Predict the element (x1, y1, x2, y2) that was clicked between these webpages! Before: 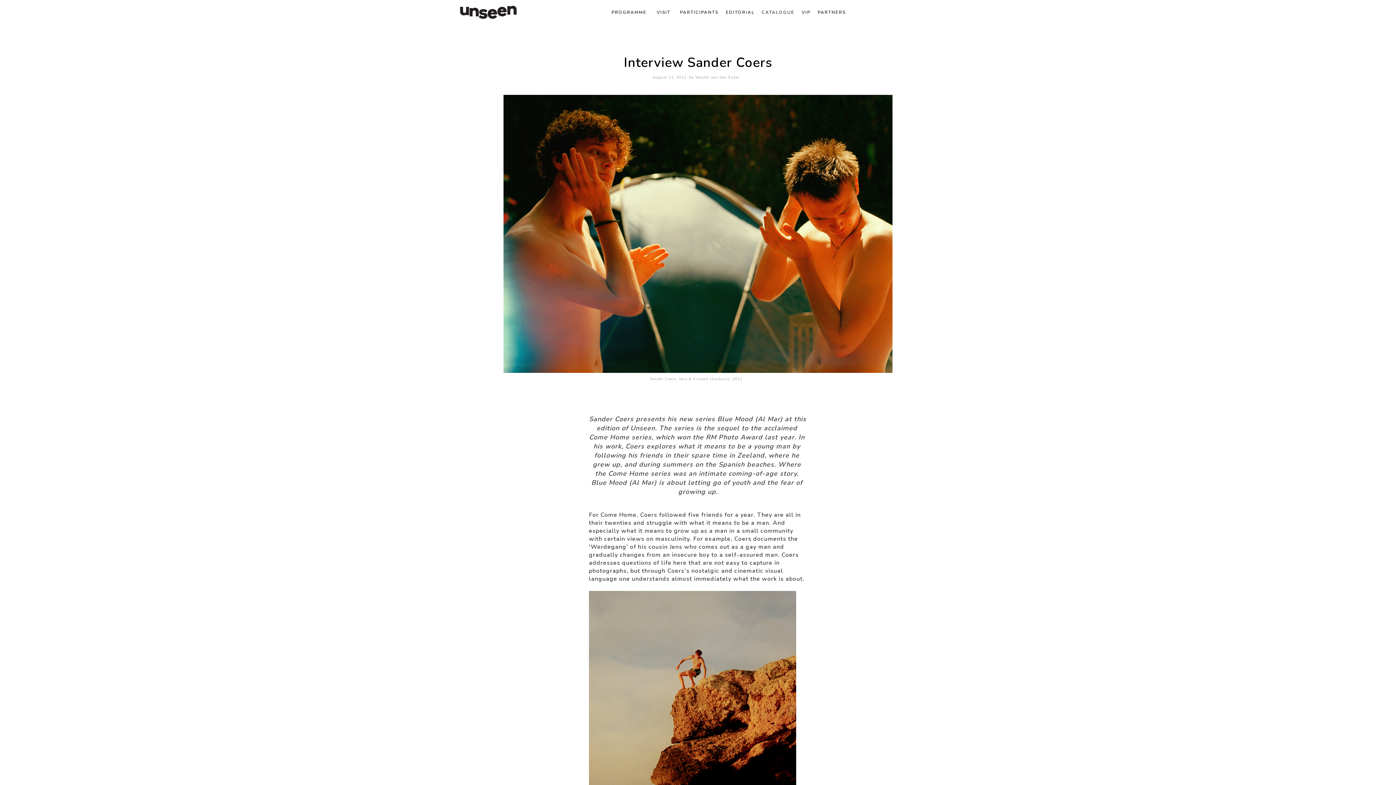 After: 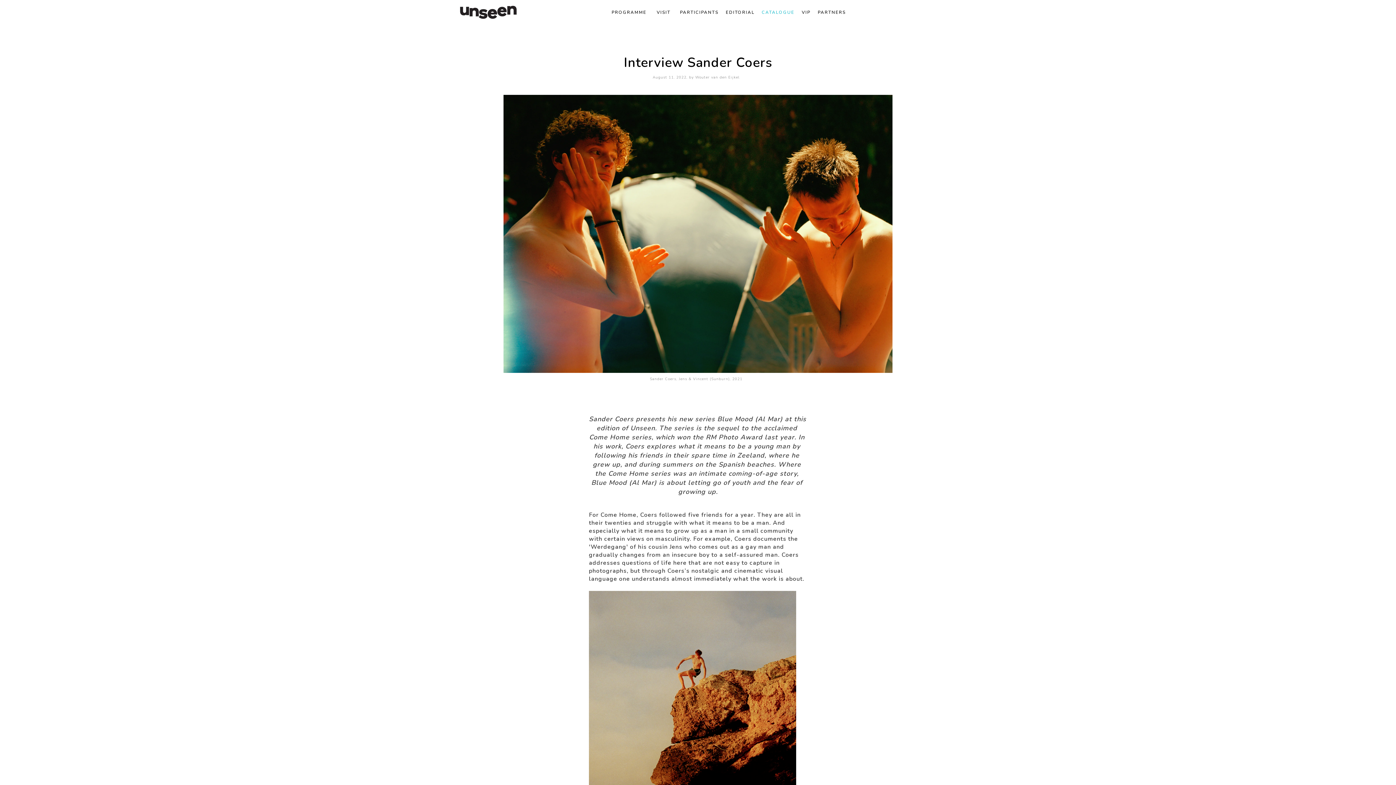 Action: bbox: (762, 9, 794, 15) label: CATALOGUE